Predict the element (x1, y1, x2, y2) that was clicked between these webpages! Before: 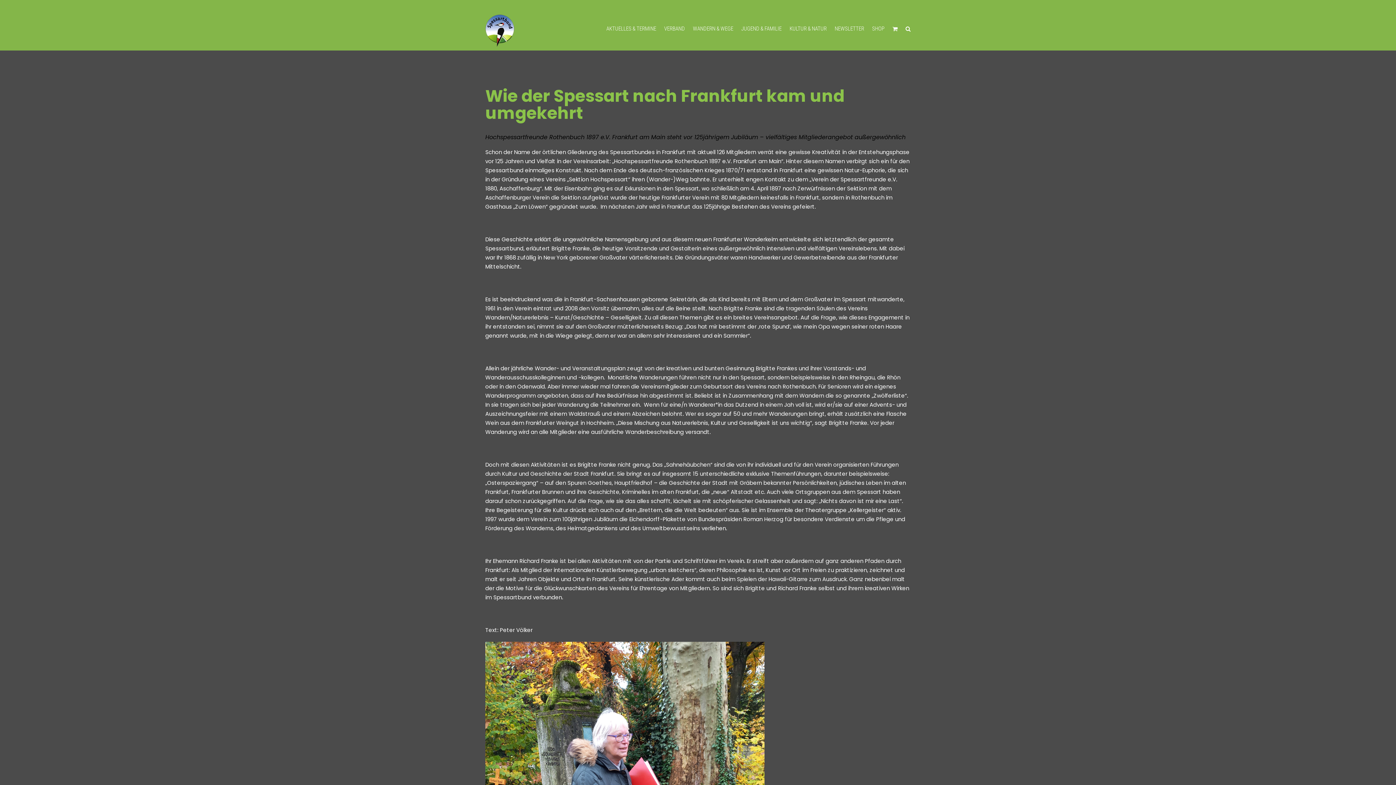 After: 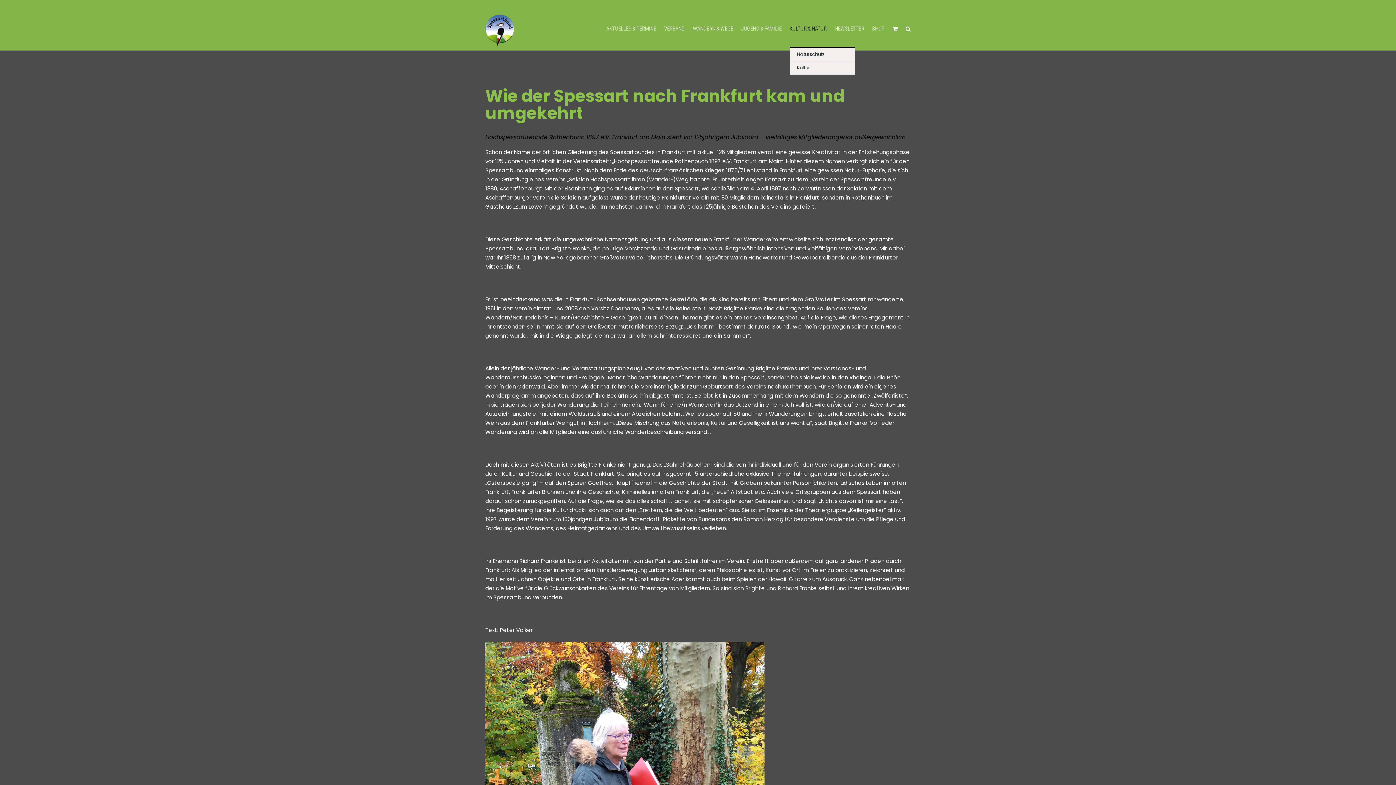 Action: bbox: (789, 10, 826, 46) label: KULTUR & NATUR